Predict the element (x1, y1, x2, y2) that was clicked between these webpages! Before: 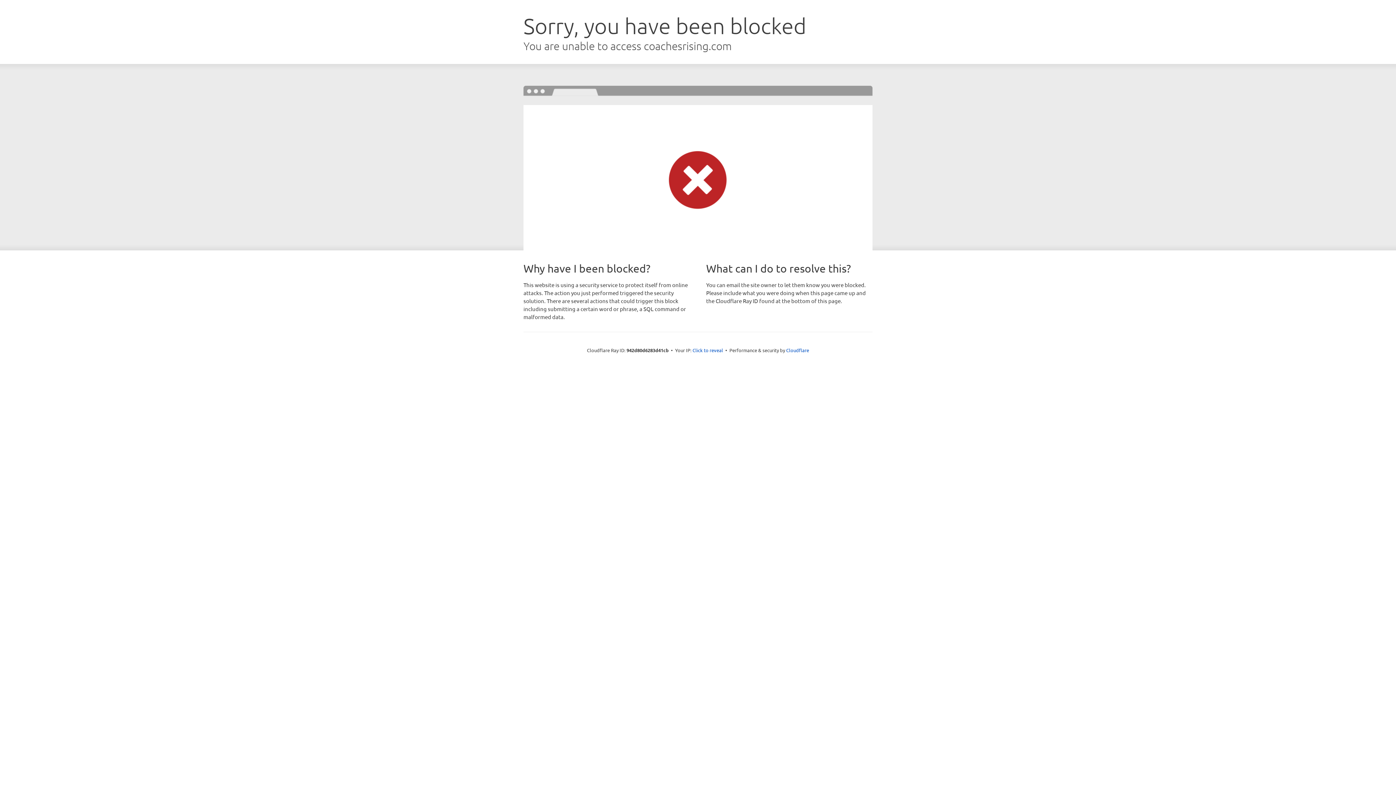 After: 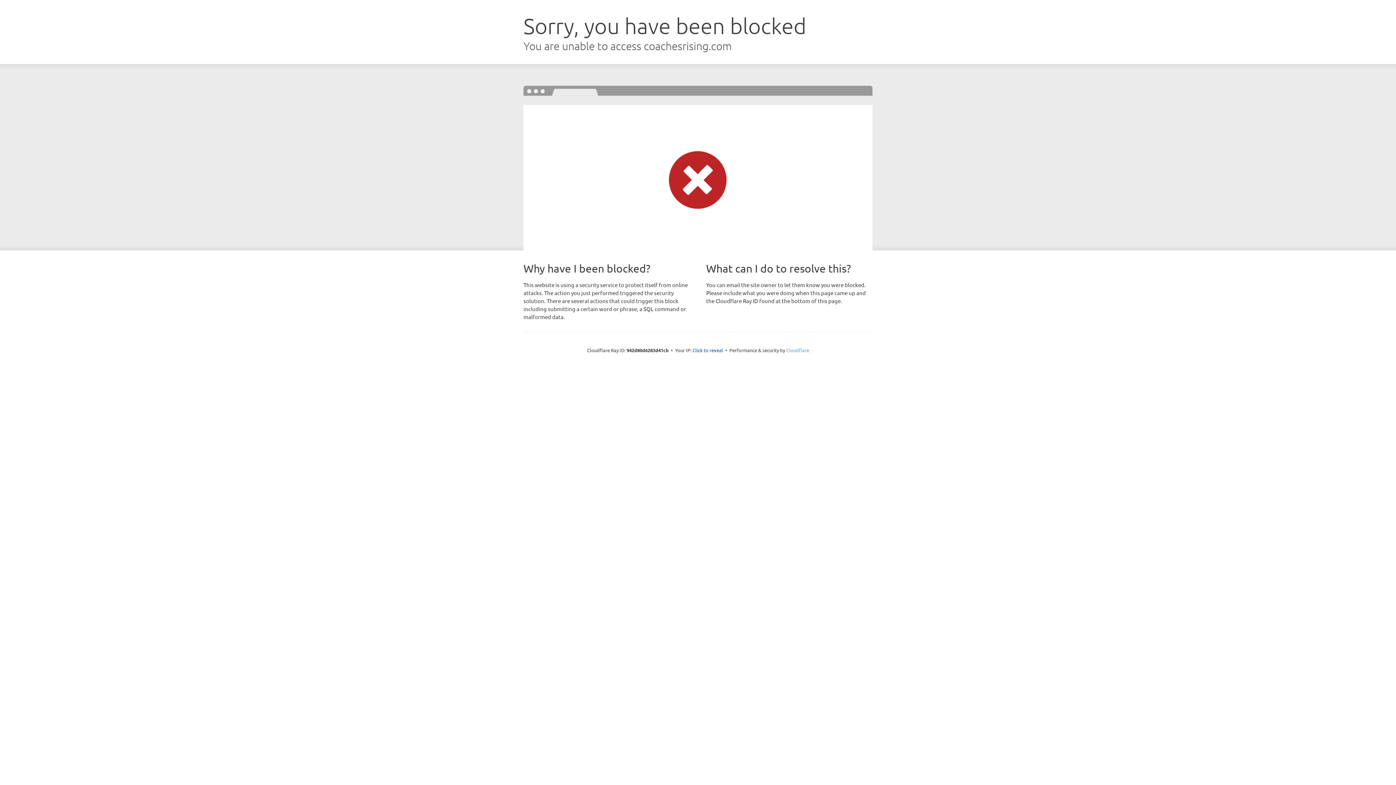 Action: bbox: (786, 347, 809, 353) label: Cloudflare